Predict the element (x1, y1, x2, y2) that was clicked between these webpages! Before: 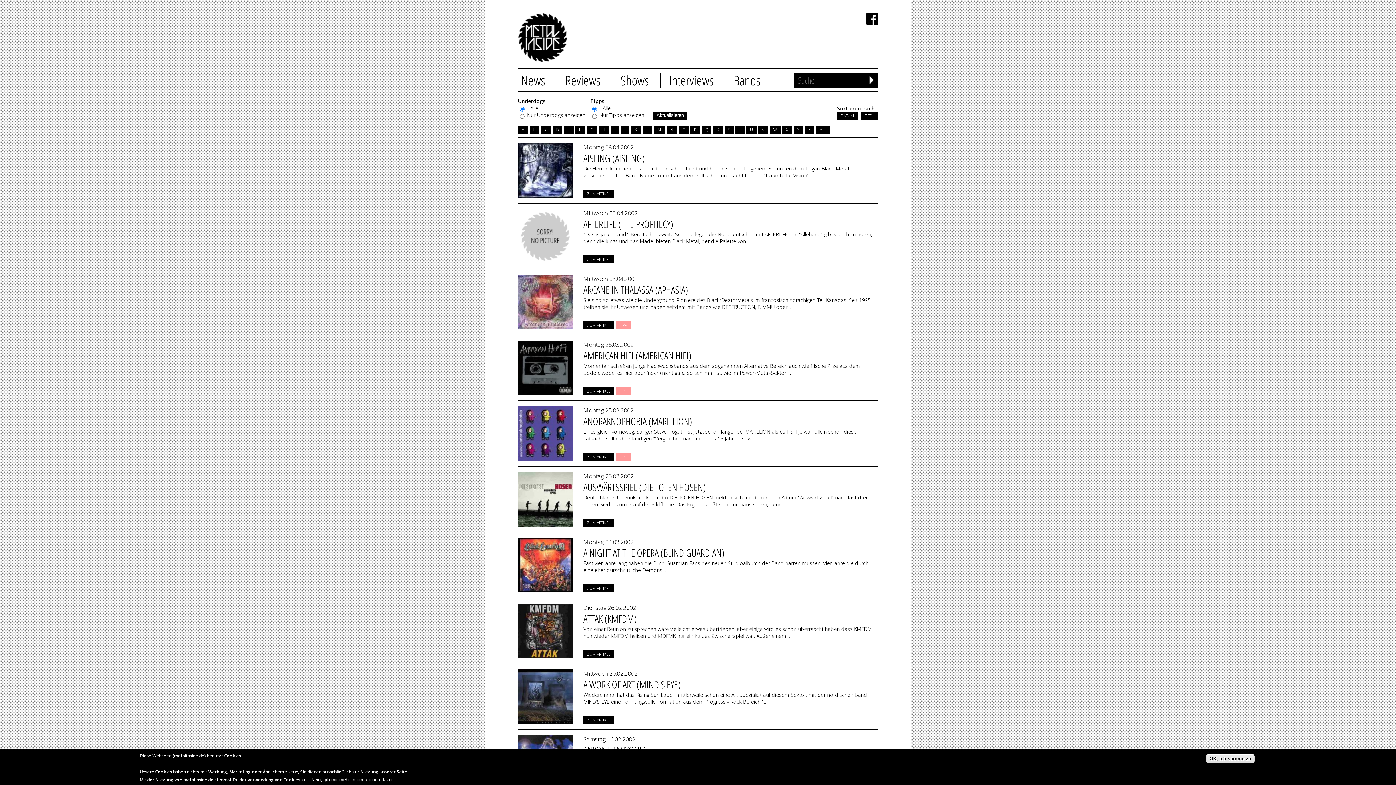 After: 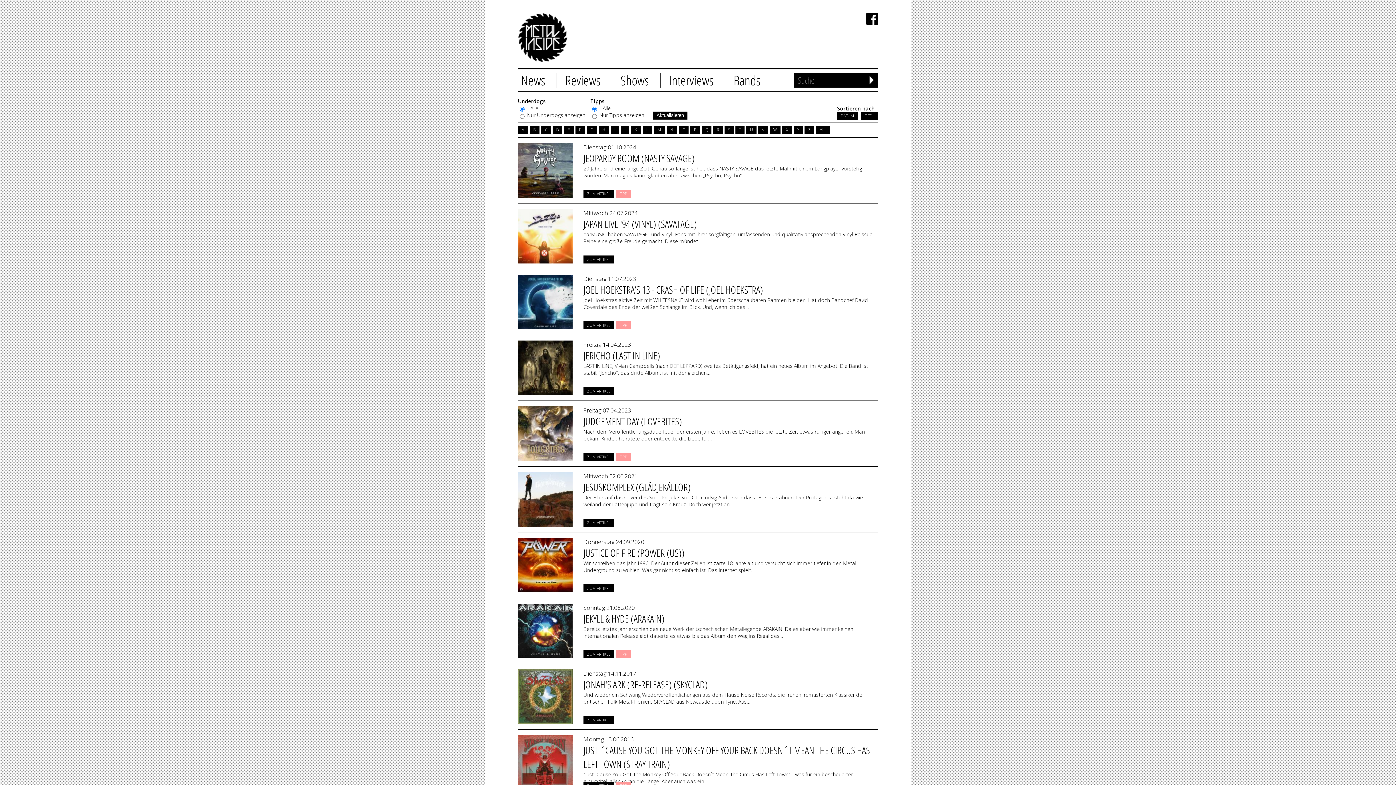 Action: bbox: (621, 125, 629, 133) label: J